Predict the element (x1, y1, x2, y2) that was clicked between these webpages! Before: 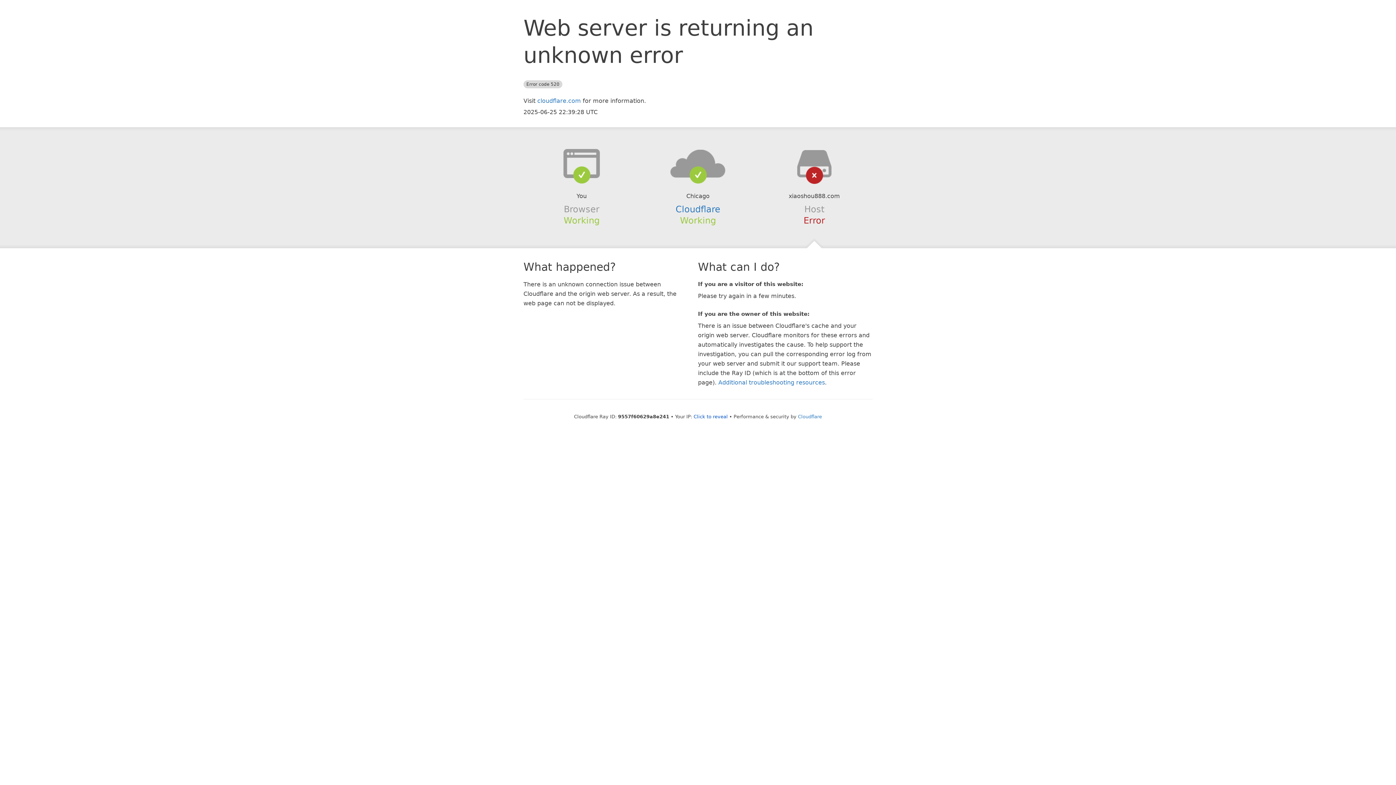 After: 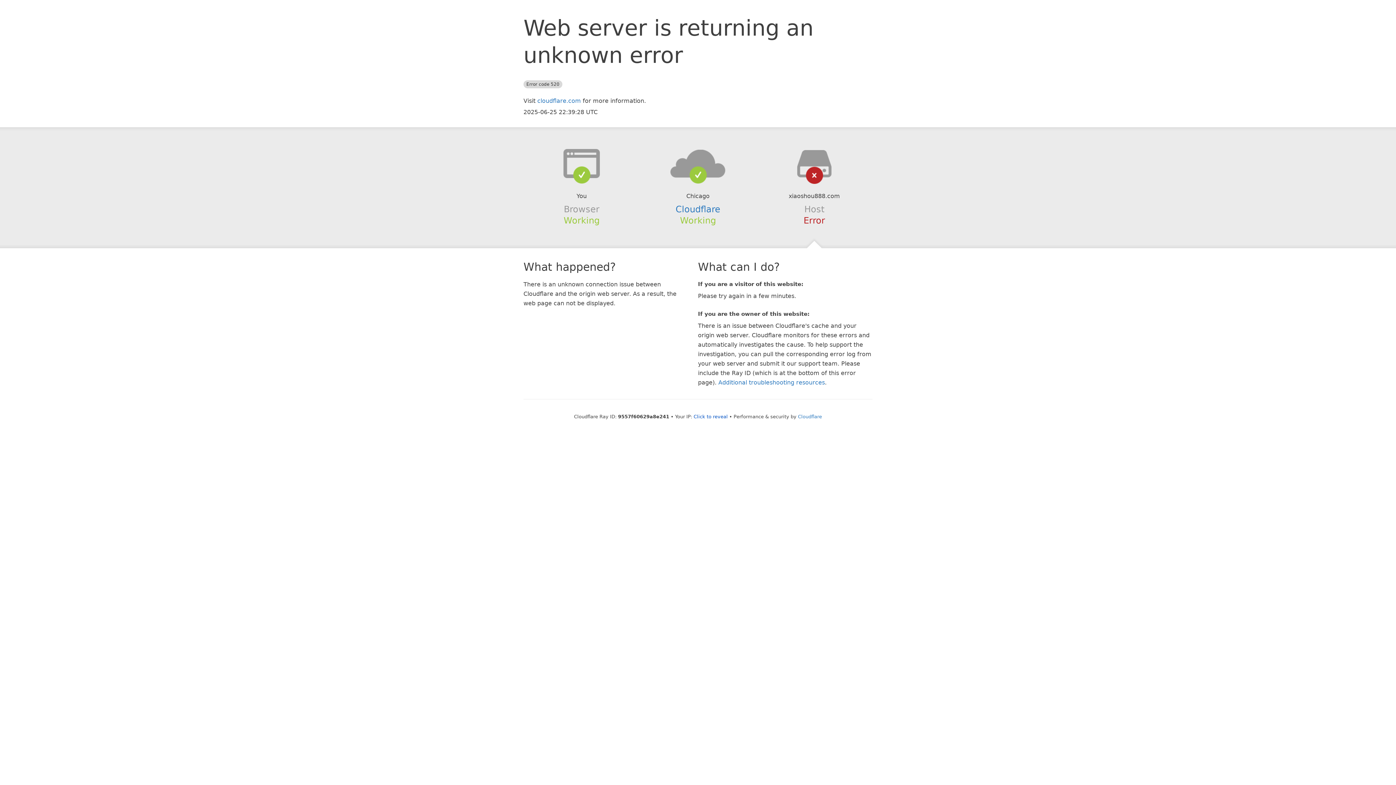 Action: bbox: (639, 148, 756, 178)